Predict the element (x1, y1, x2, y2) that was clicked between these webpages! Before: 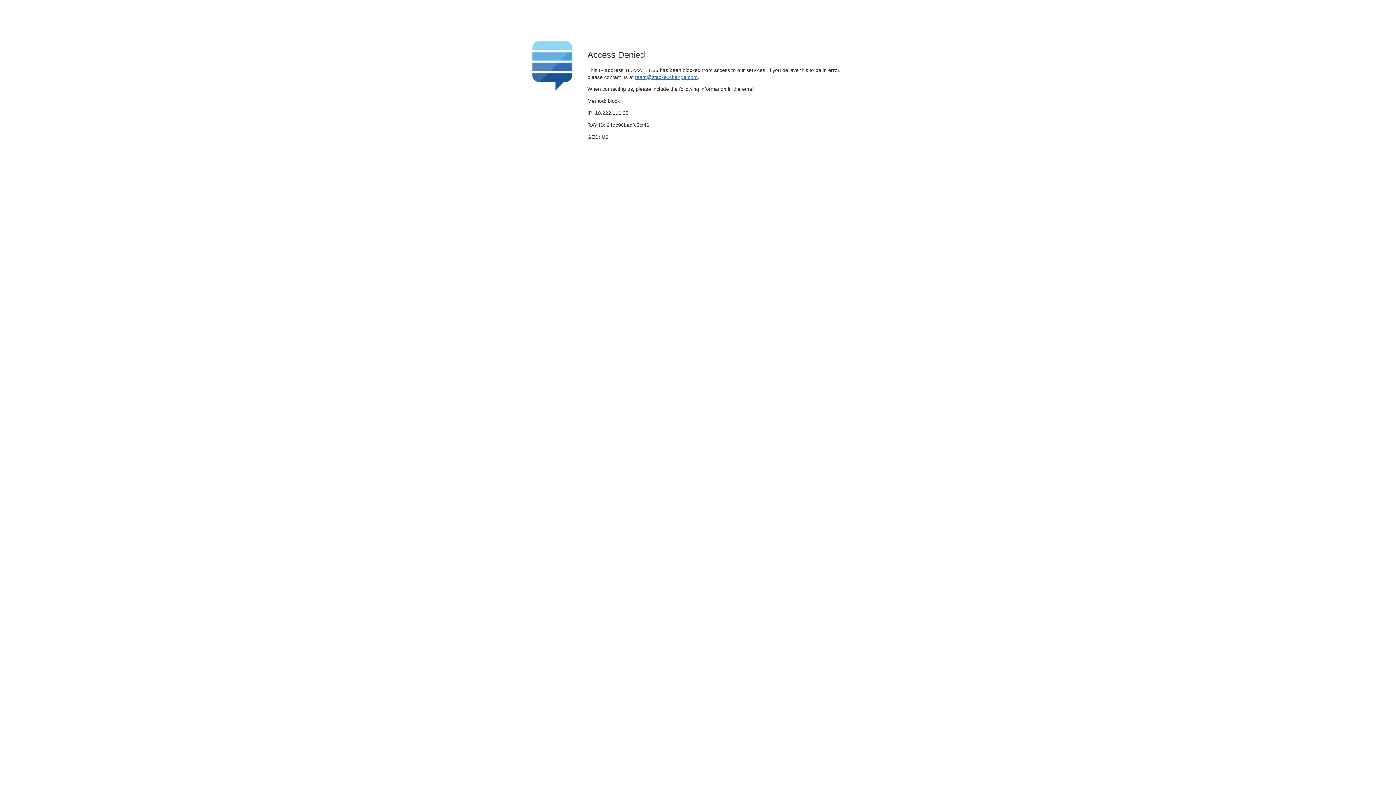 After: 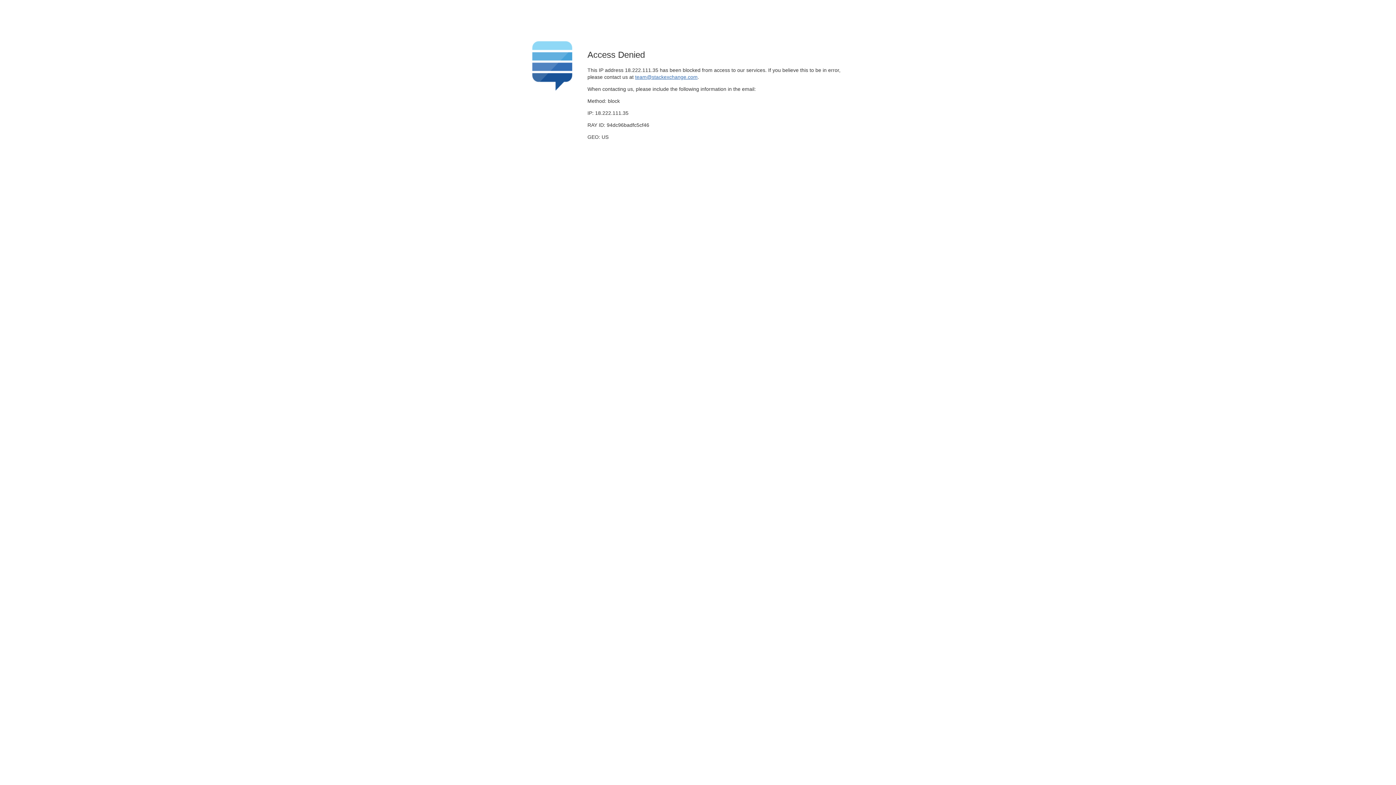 Action: label: team@stackexchange.com bbox: (635, 74, 697, 79)